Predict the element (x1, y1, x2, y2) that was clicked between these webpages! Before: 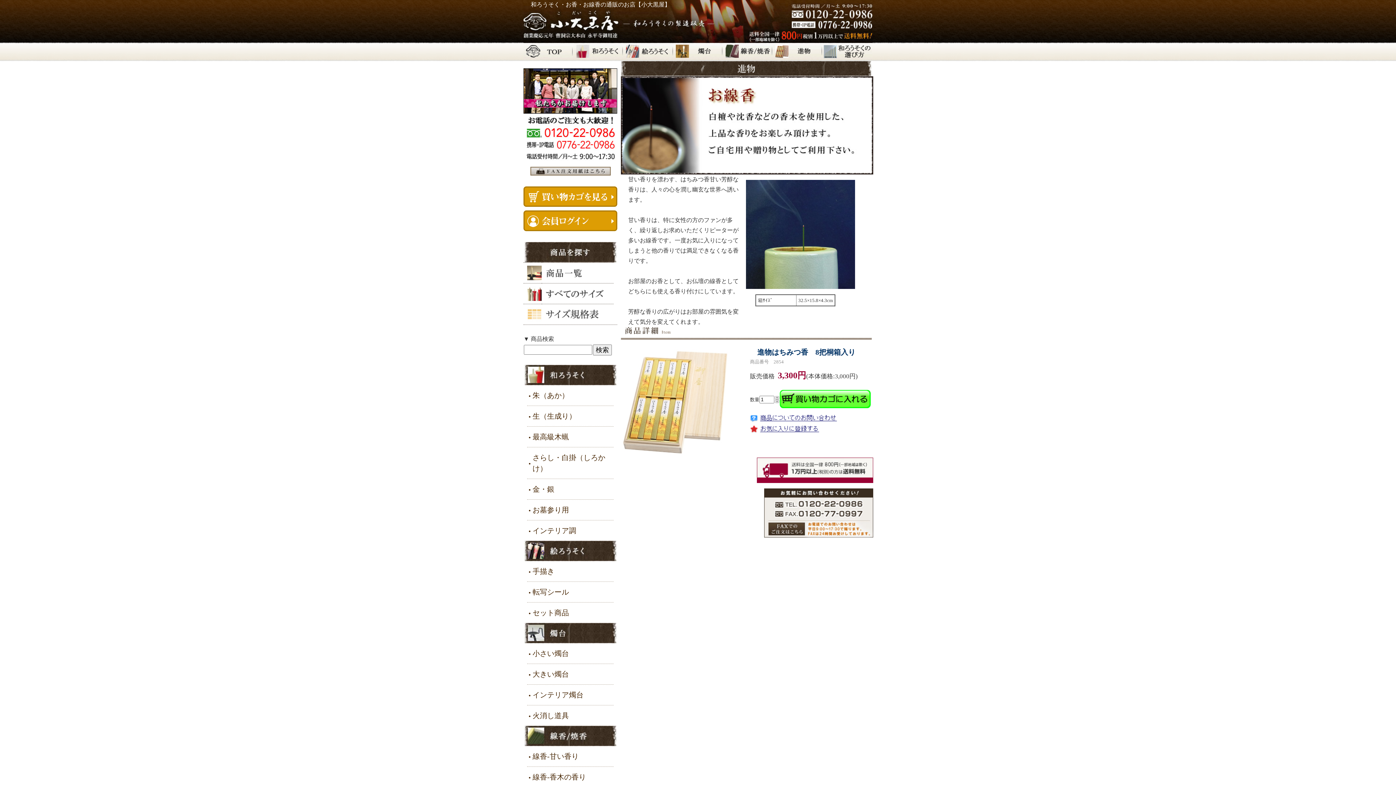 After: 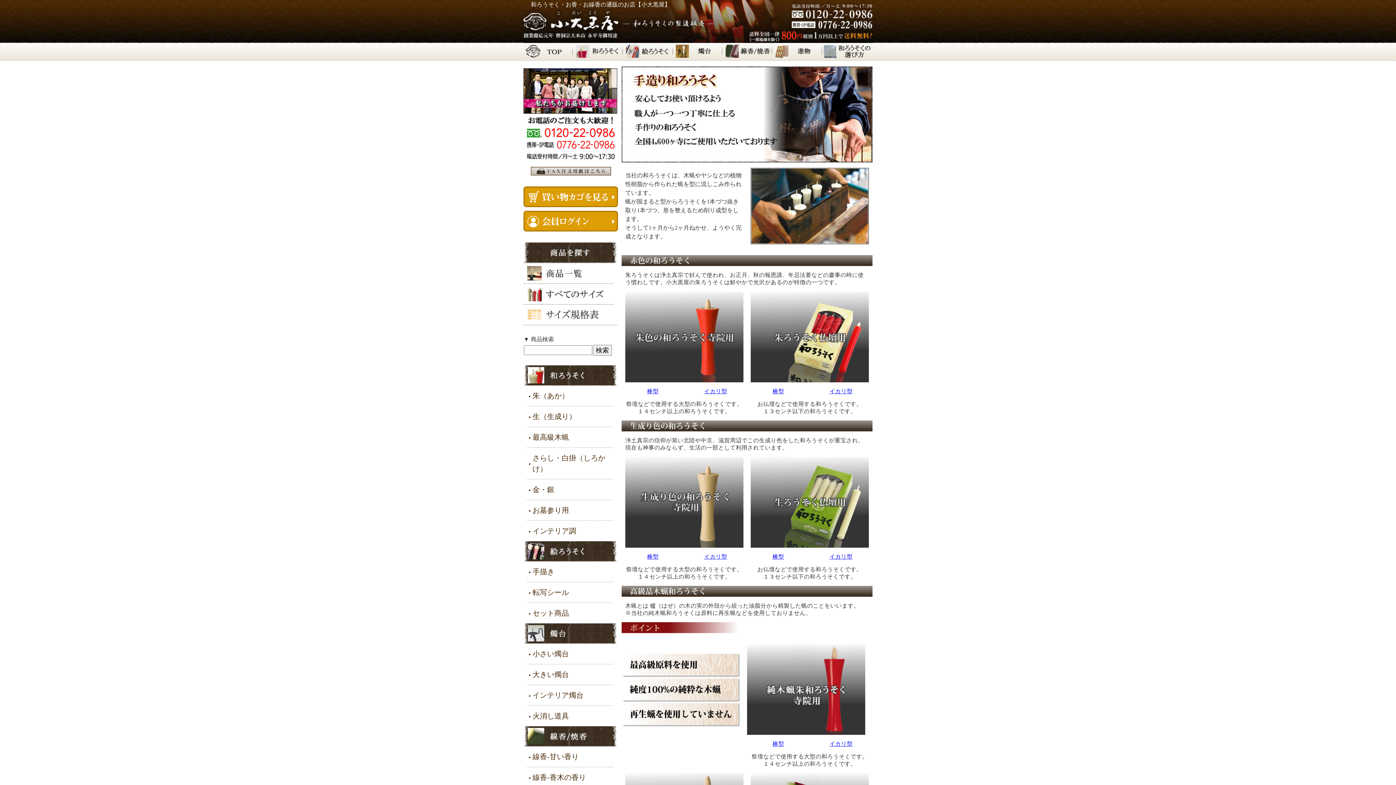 Action: bbox: (573, 43, 623, 59)